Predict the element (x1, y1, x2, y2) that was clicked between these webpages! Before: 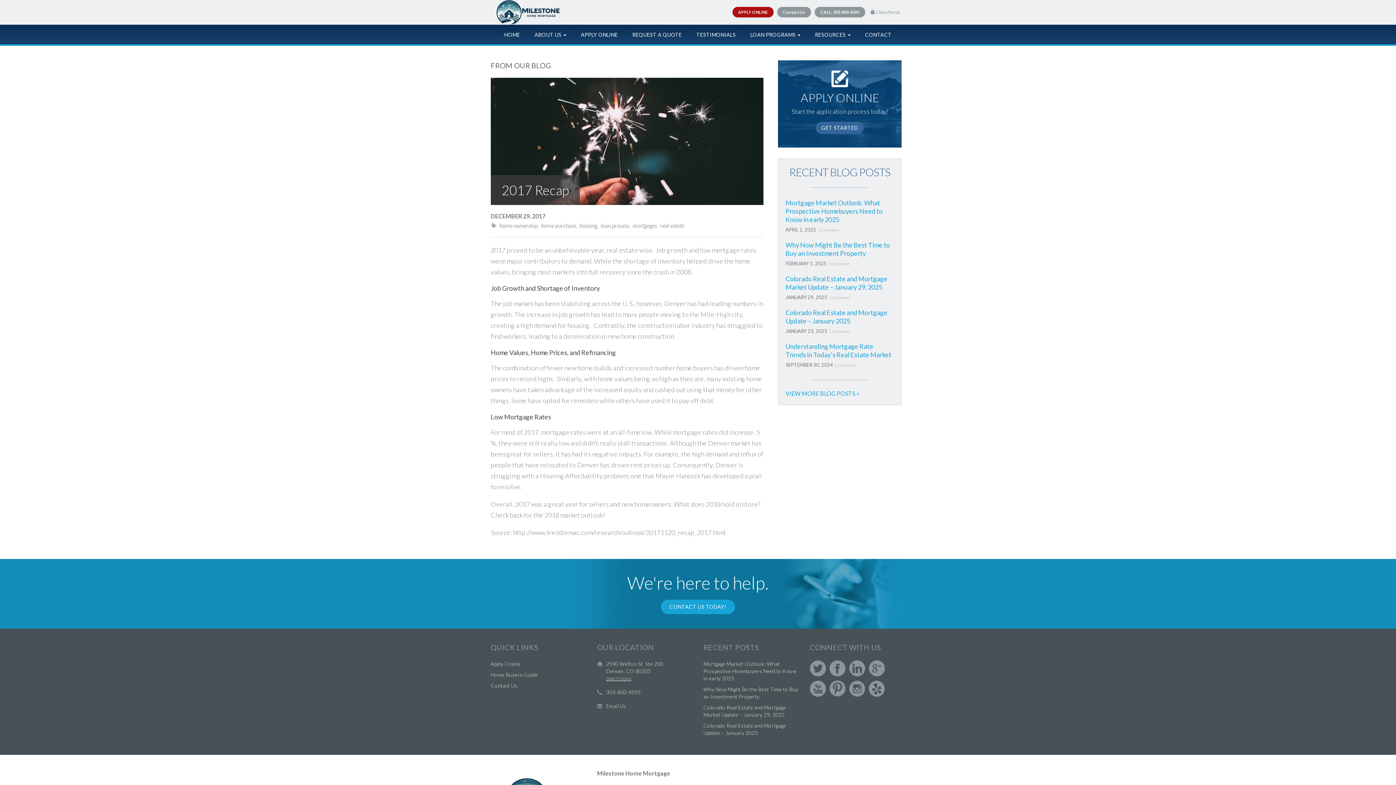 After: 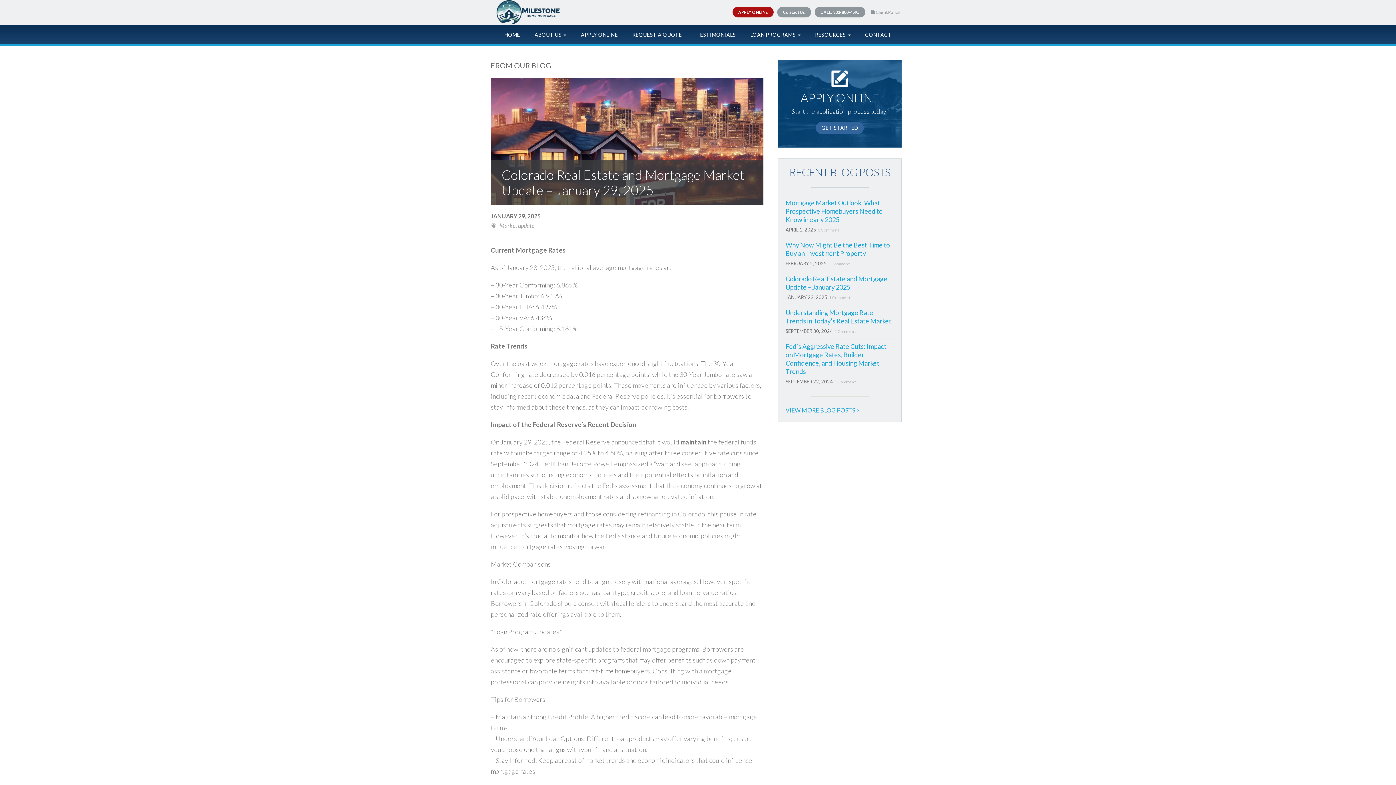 Action: bbox: (827, 295, 850, 300) label: 1 Comment